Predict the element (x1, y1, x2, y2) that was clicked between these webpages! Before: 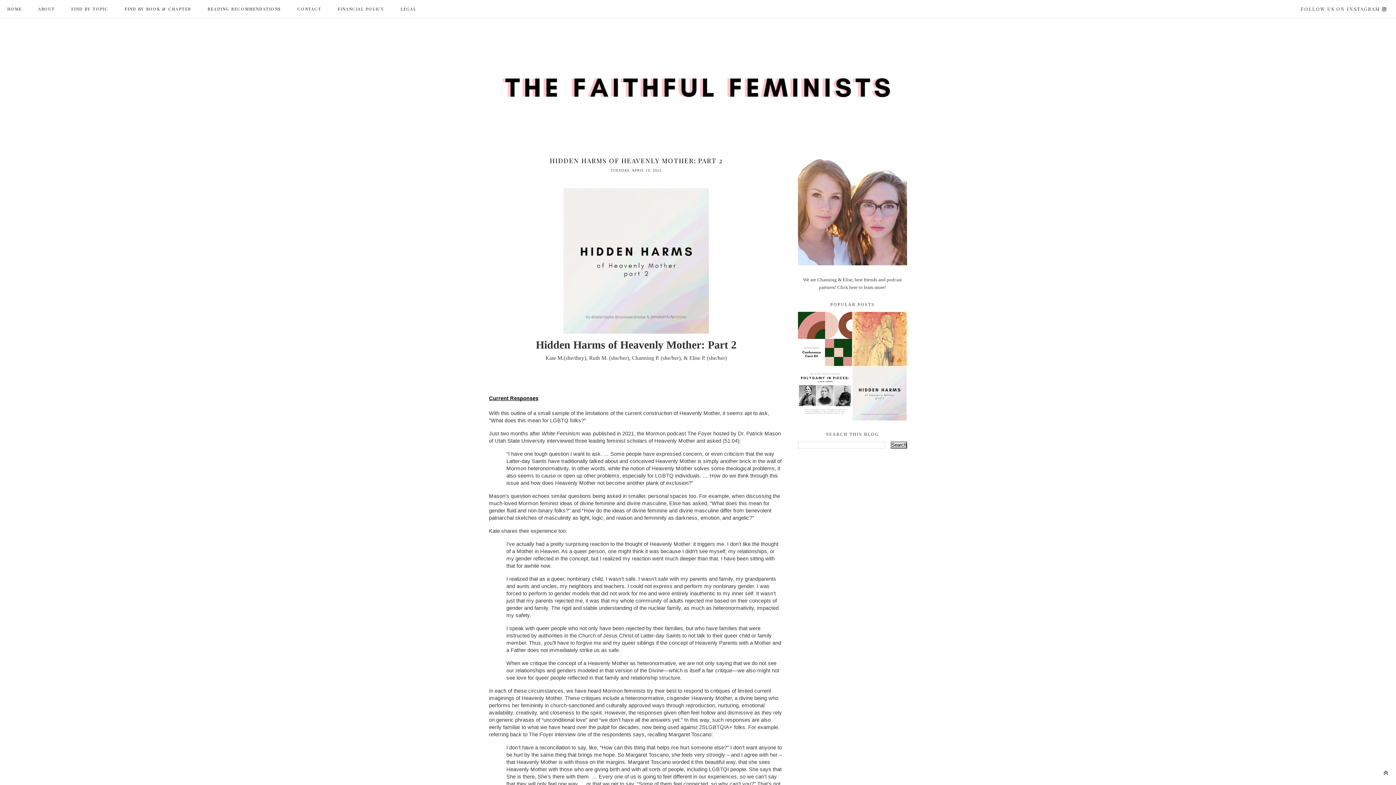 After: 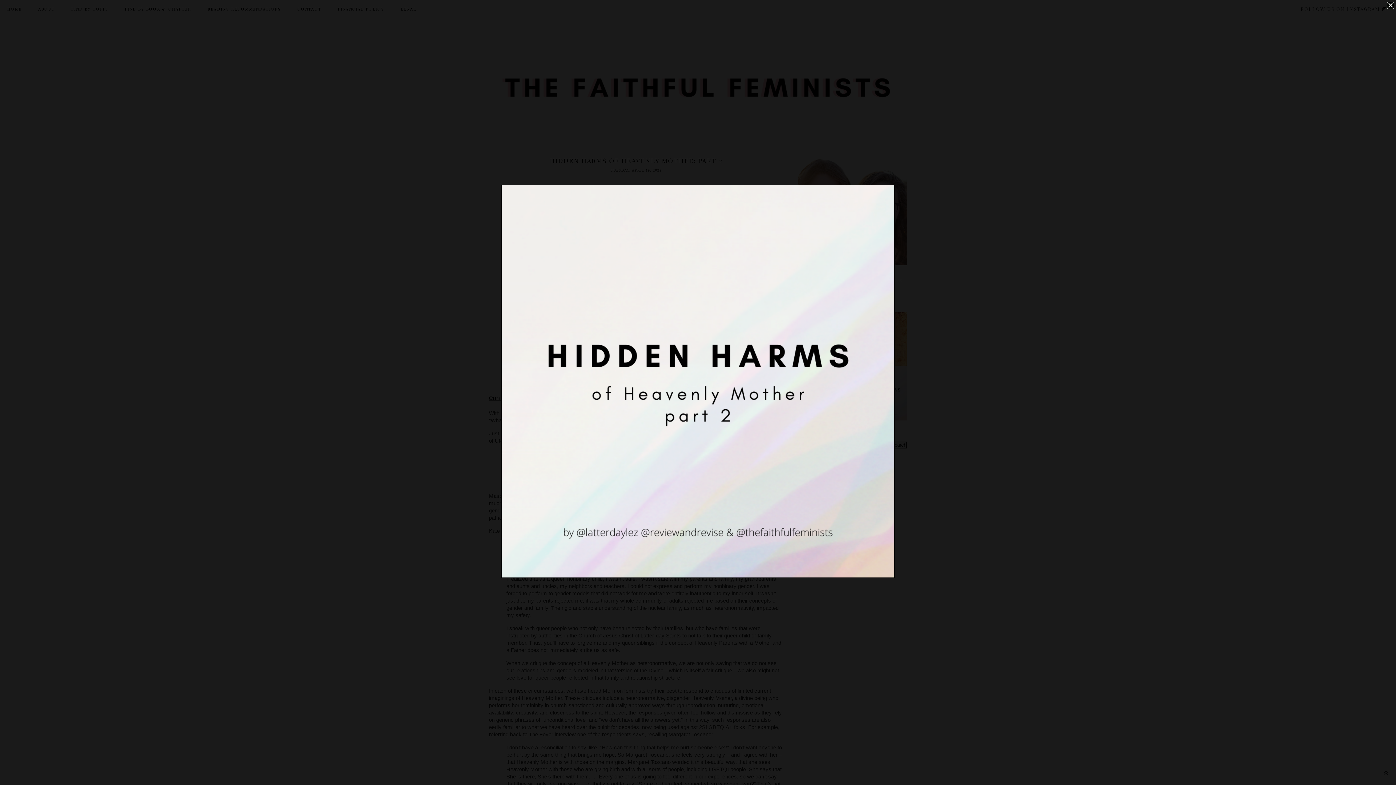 Action: bbox: (563, 329, 709, 334)